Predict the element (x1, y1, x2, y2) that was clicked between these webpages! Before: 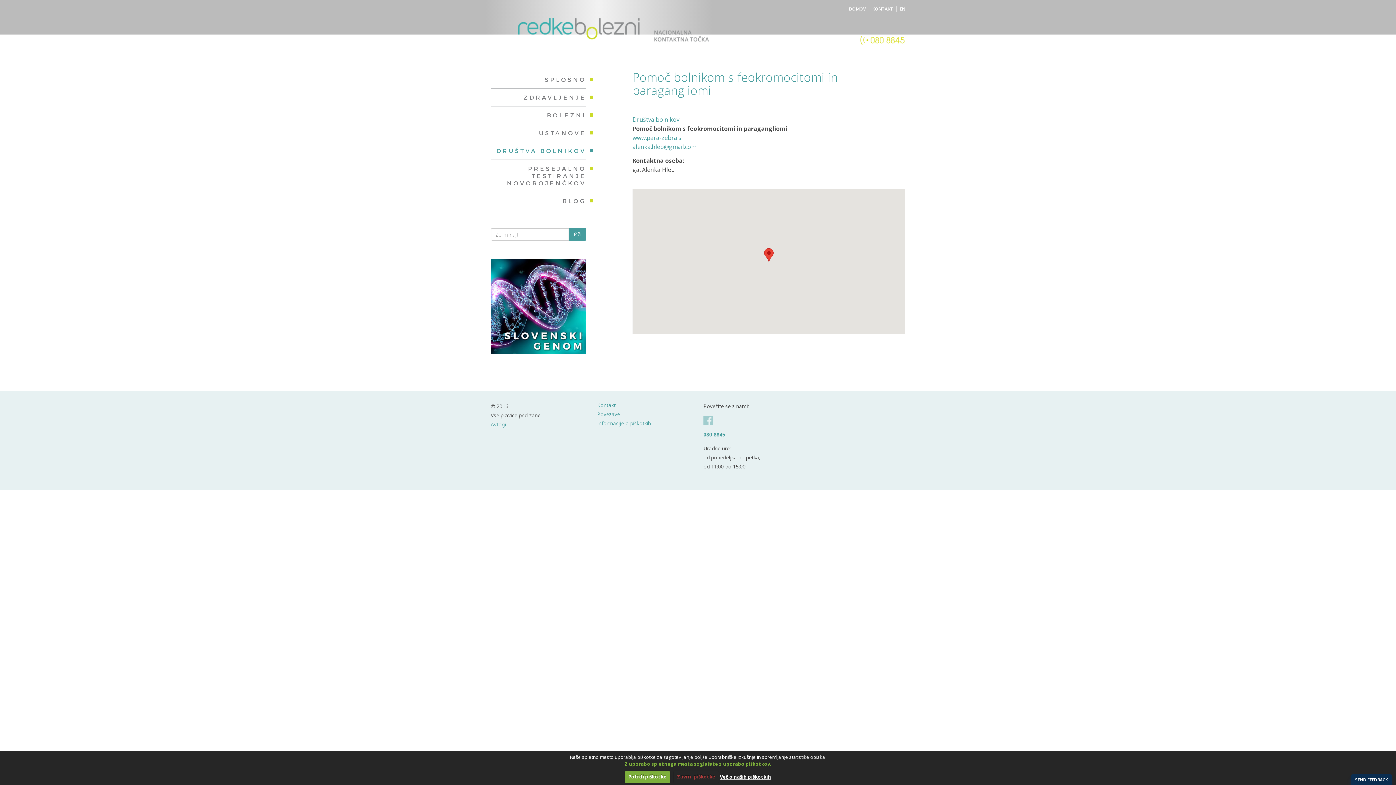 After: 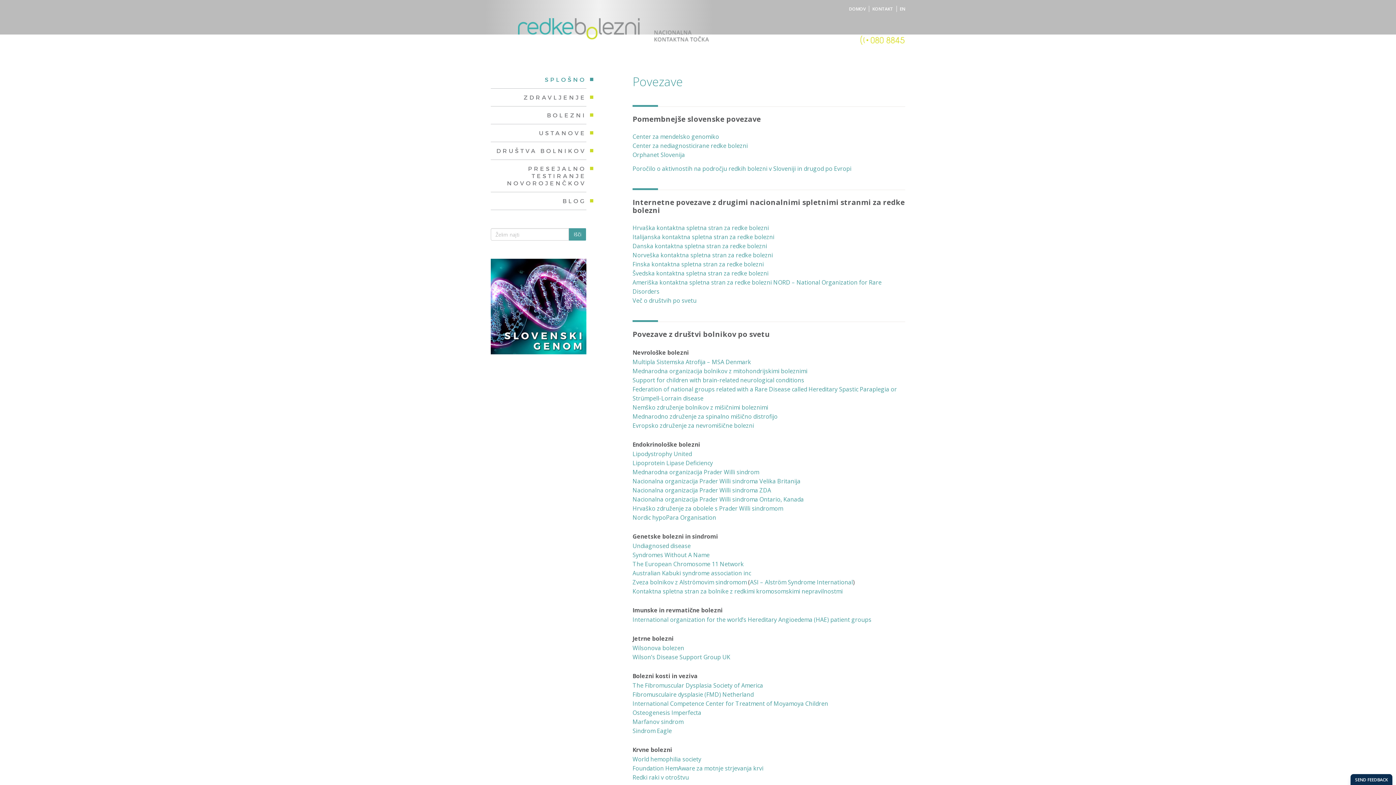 Action: label: Povezave bbox: (597, 410, 692, 418)